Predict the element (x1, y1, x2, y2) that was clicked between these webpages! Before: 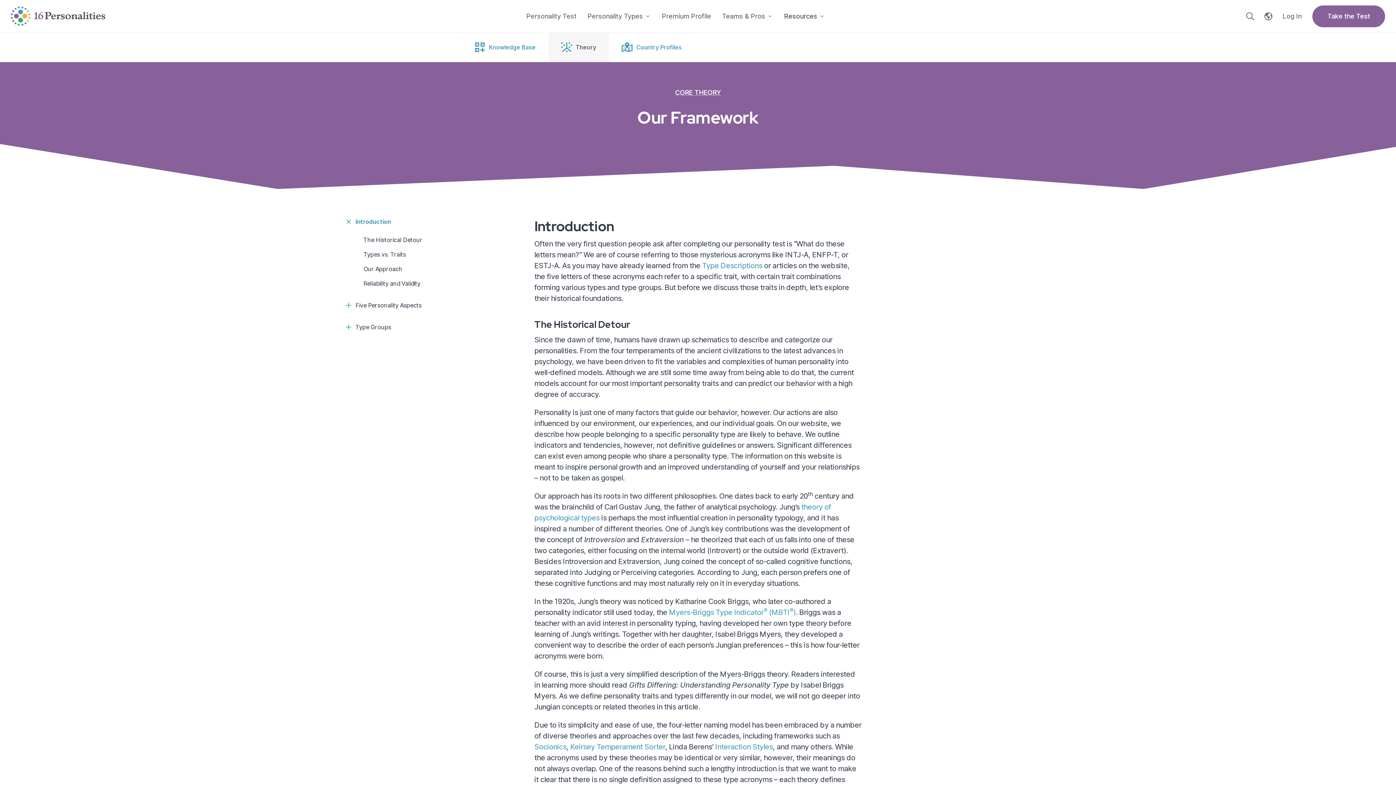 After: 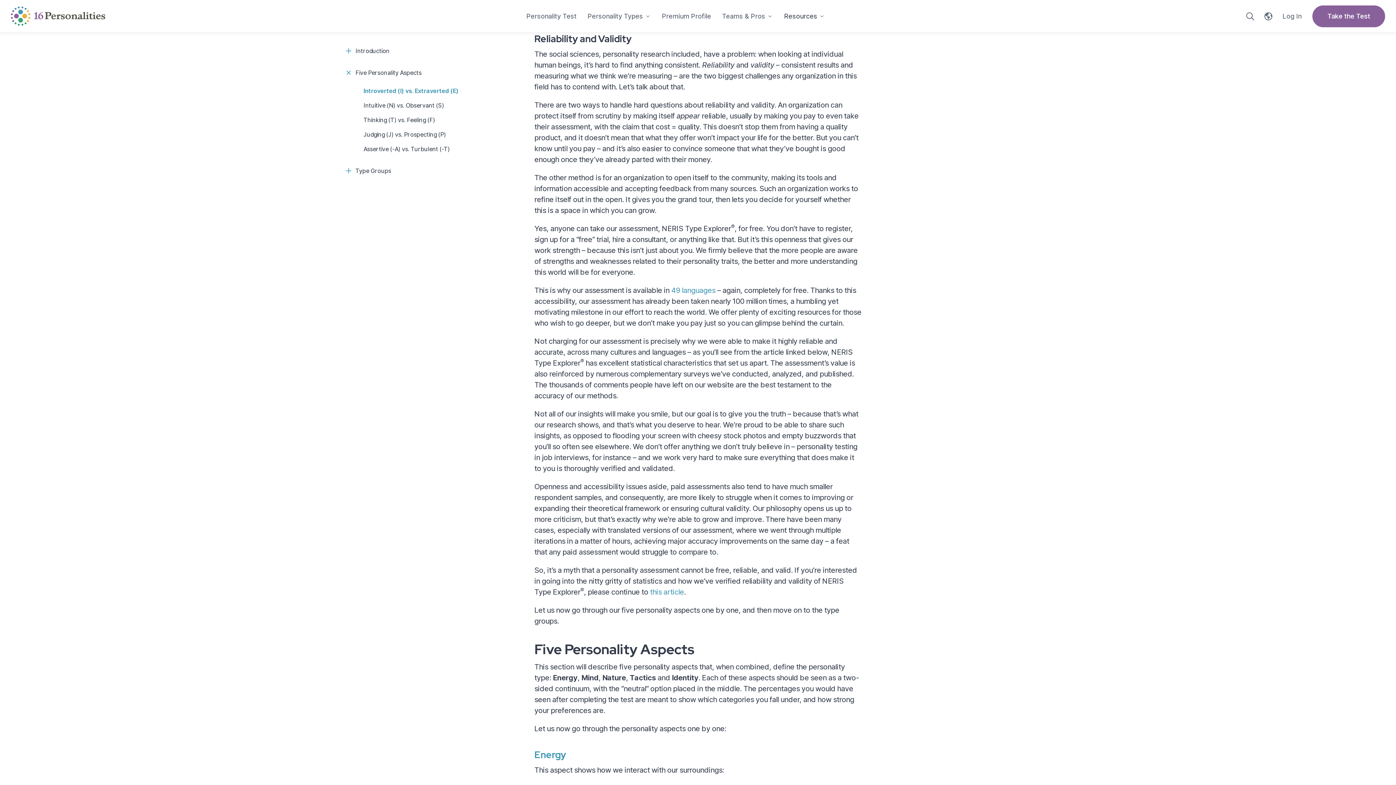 Action: label: Reliability and Validity bbox: (363, 276, 476, 290)